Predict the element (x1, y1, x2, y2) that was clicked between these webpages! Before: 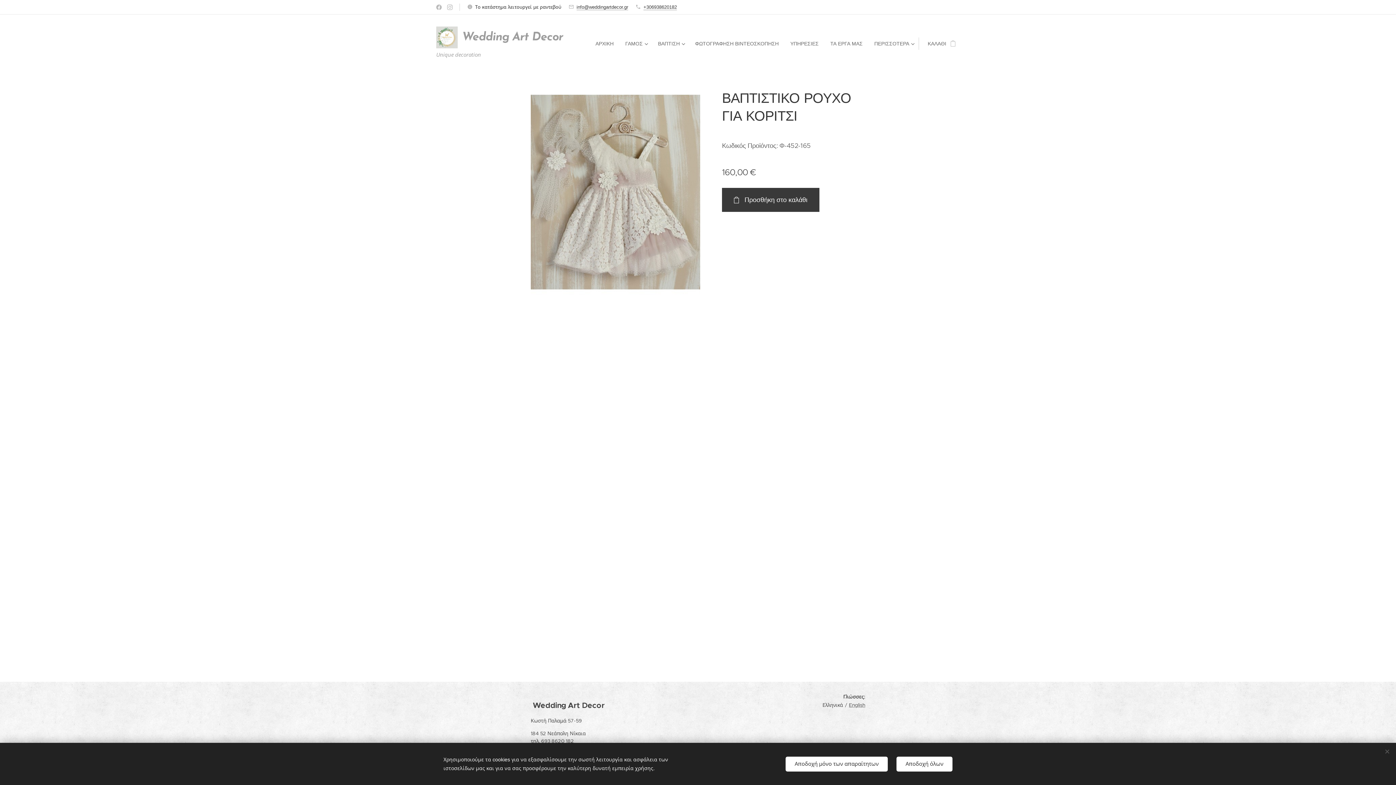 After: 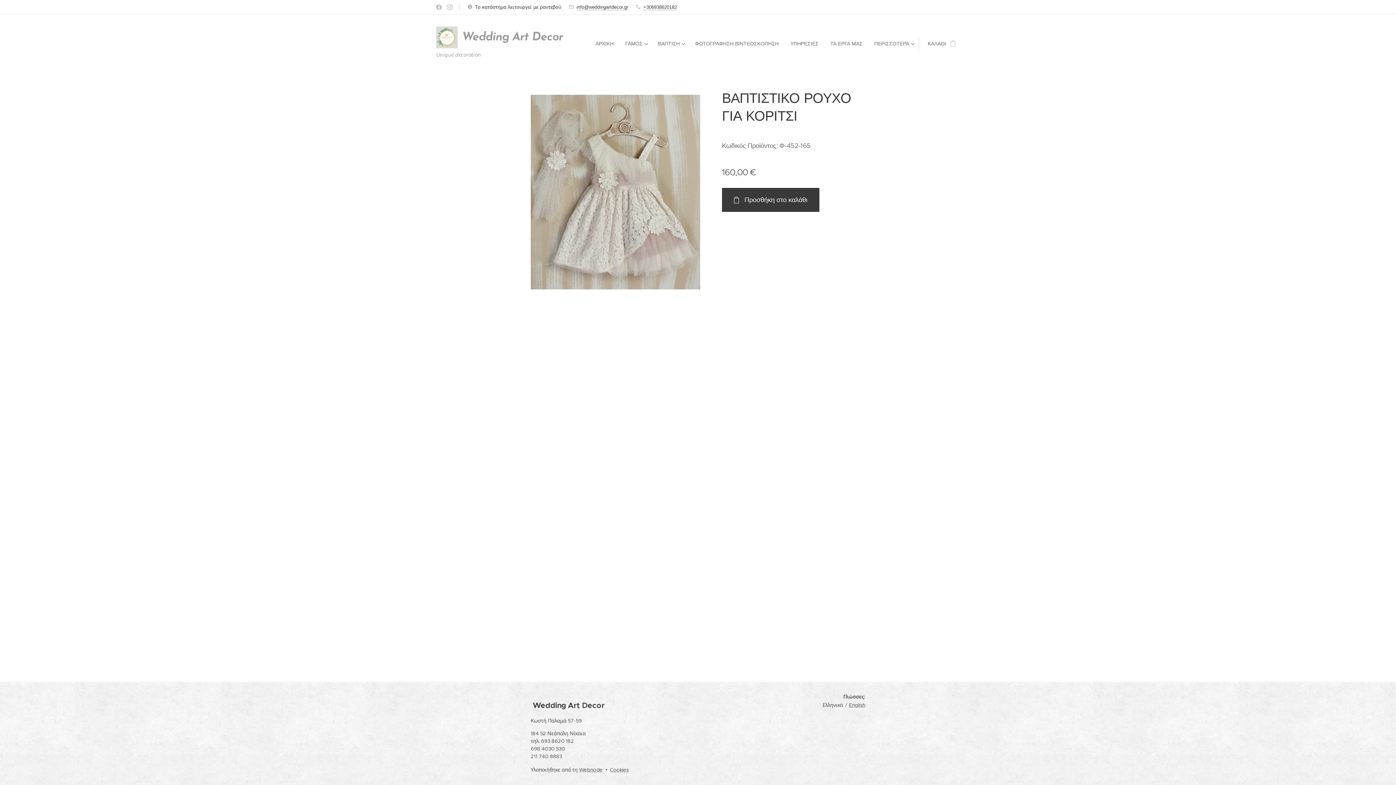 Action: bbox: (896, 756, 952, 771) label: Αποδοχή όλων